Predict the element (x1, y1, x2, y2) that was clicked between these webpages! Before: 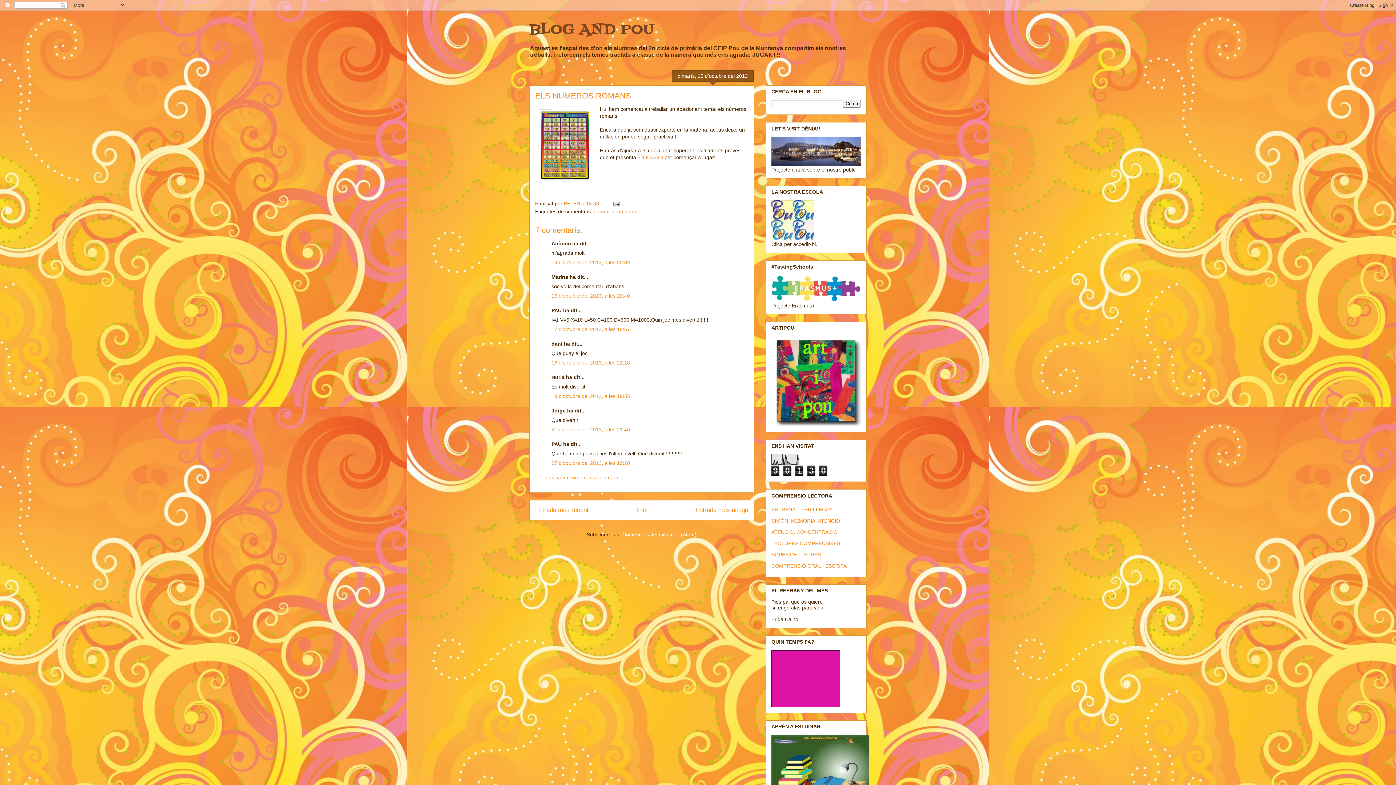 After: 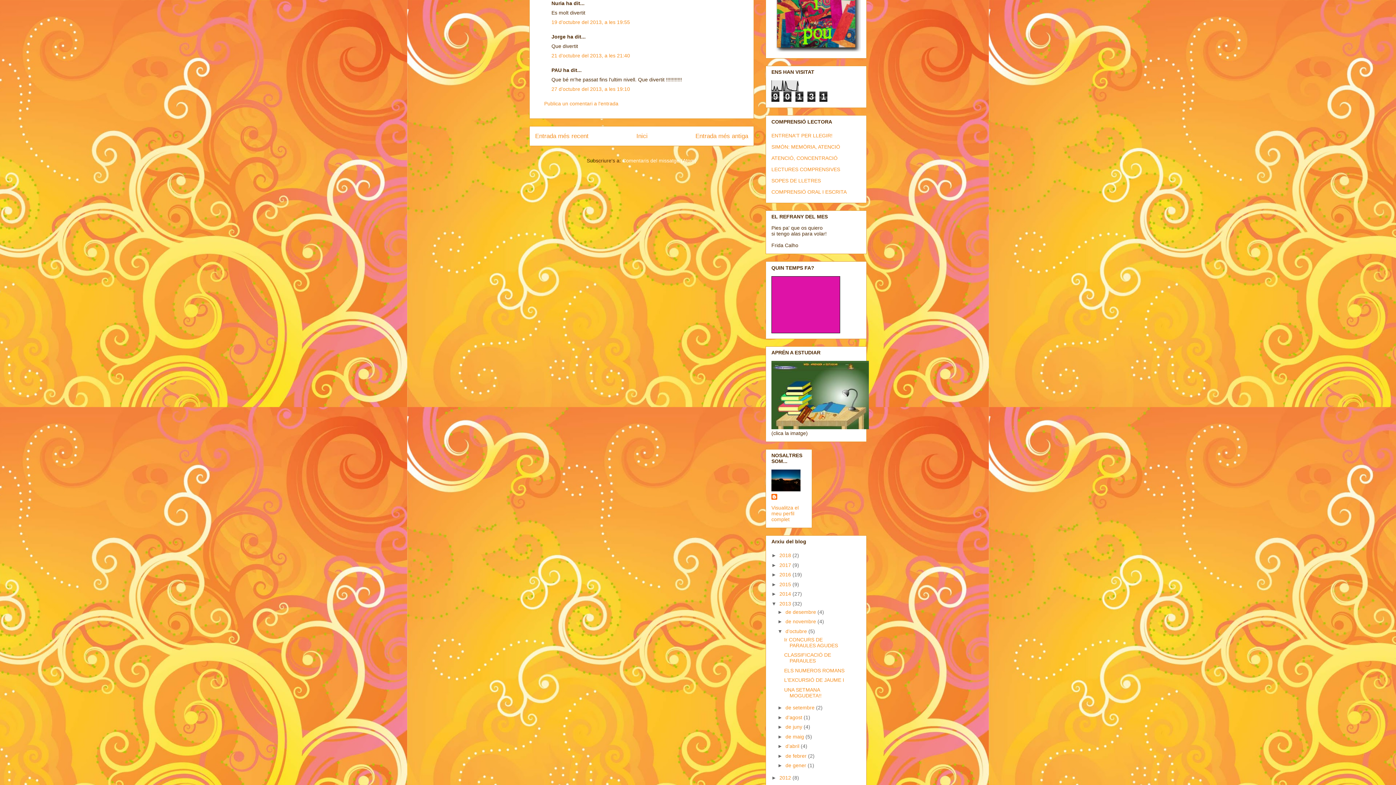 Action: label: 19 d’octubre del 2013, a les 19:55 bbox: (551, 393, 630, 399)